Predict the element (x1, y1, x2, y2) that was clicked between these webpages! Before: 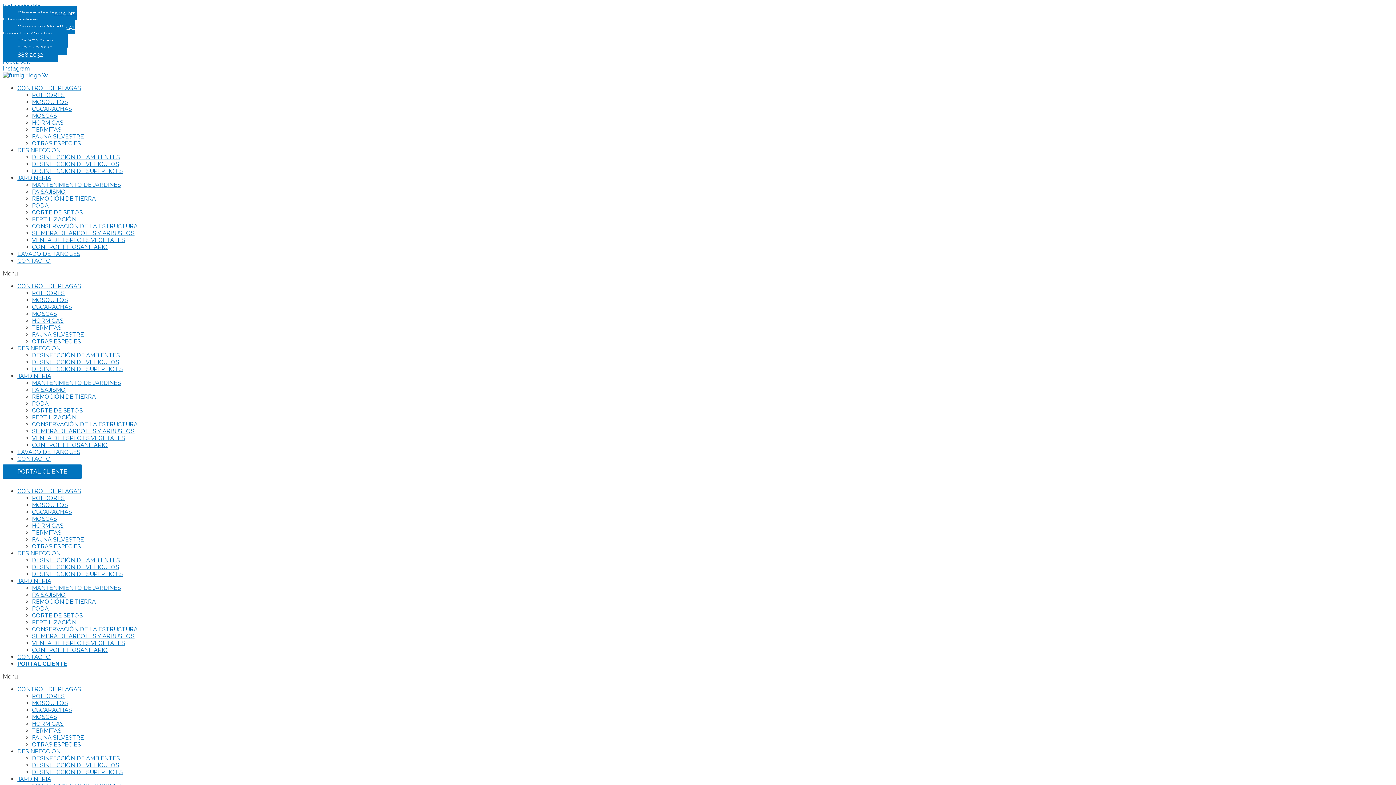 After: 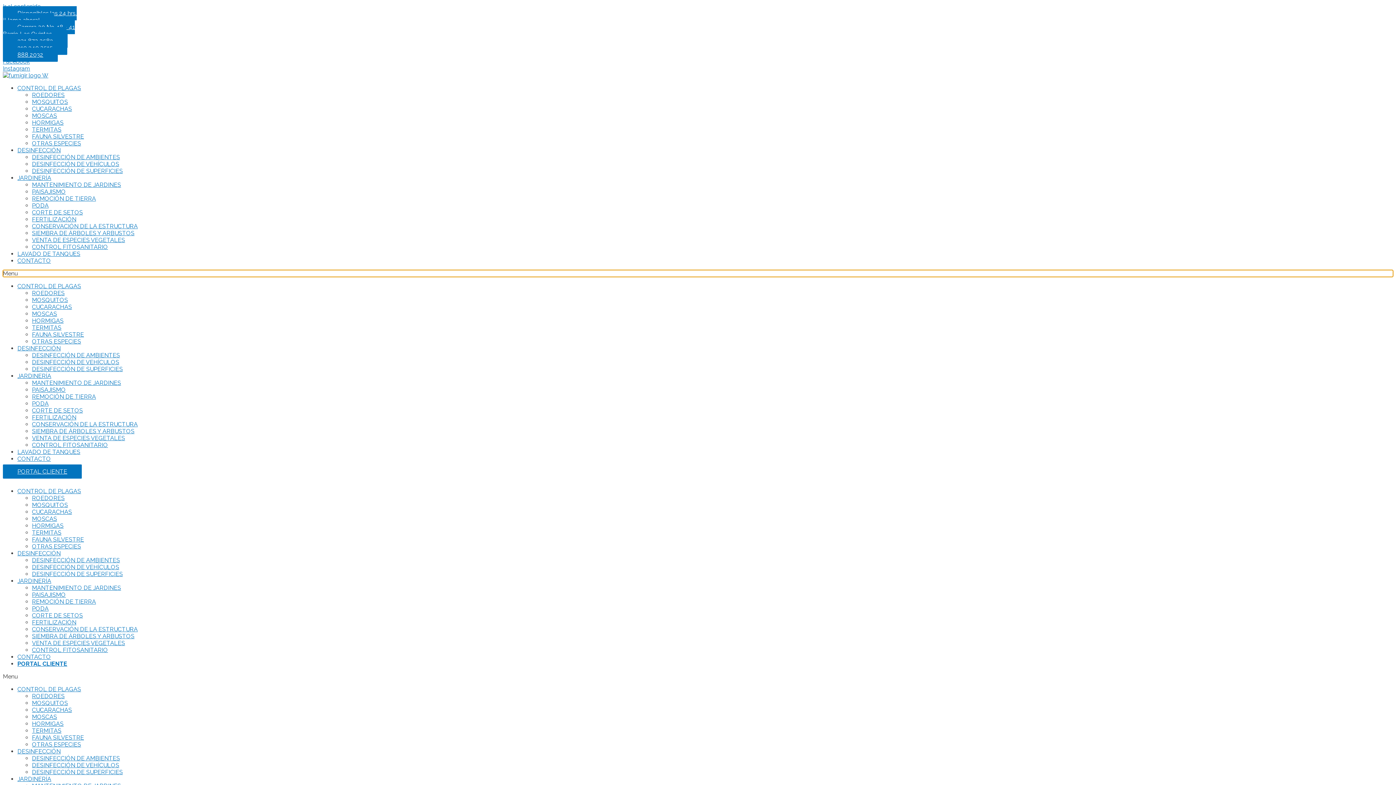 Action: label: Menu Toggle bbox: (2, 270, 1393, 277)